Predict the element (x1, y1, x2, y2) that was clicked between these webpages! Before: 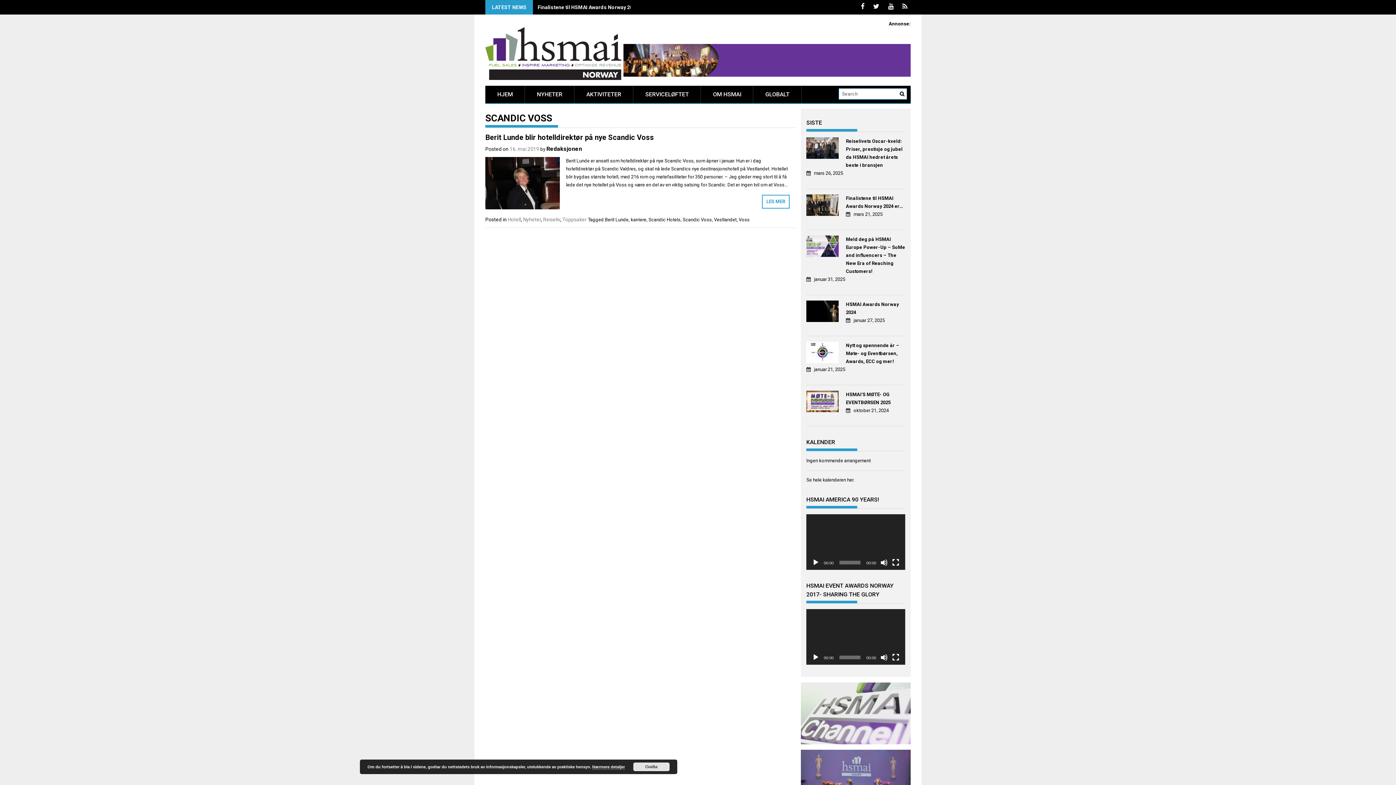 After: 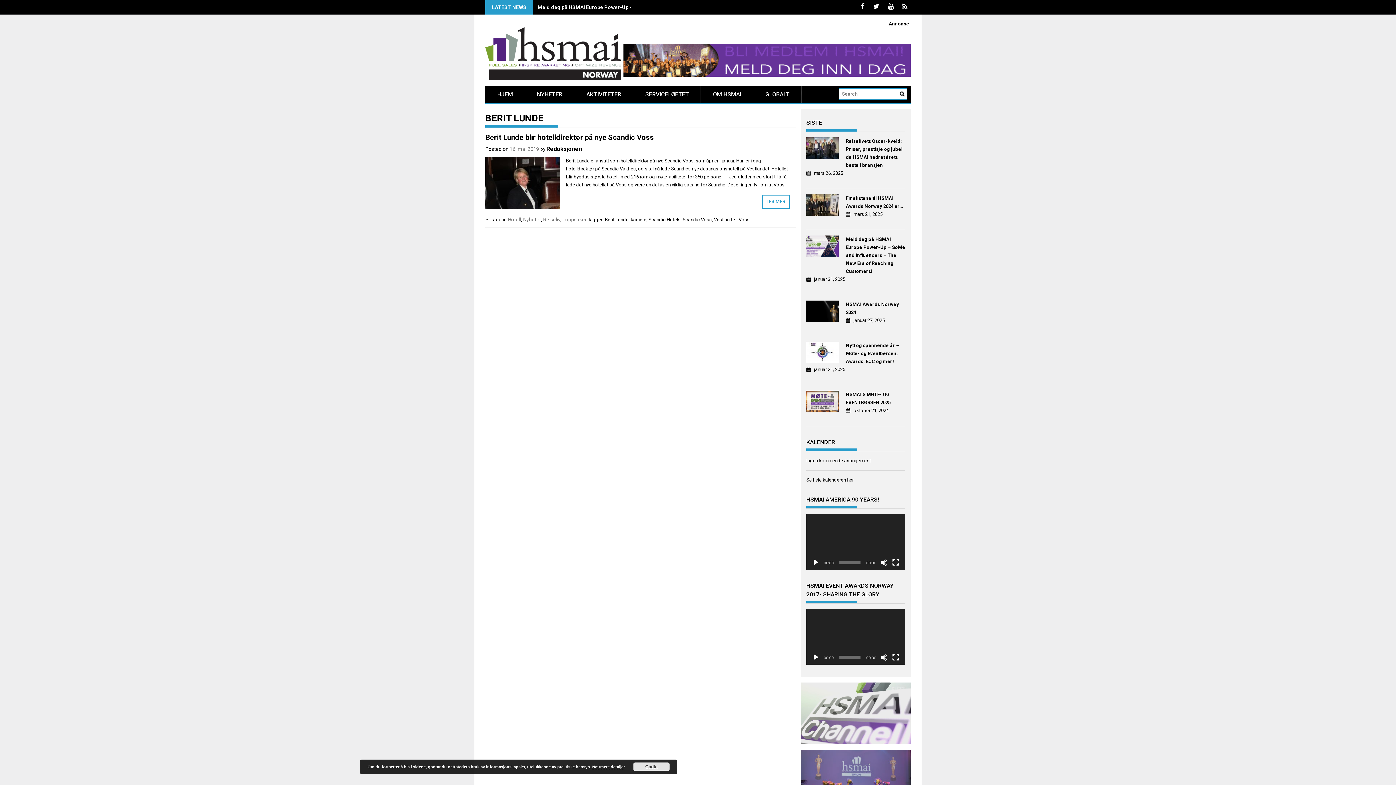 Action: label: Berit Lunde bbox: (605, 217, 628, 222)